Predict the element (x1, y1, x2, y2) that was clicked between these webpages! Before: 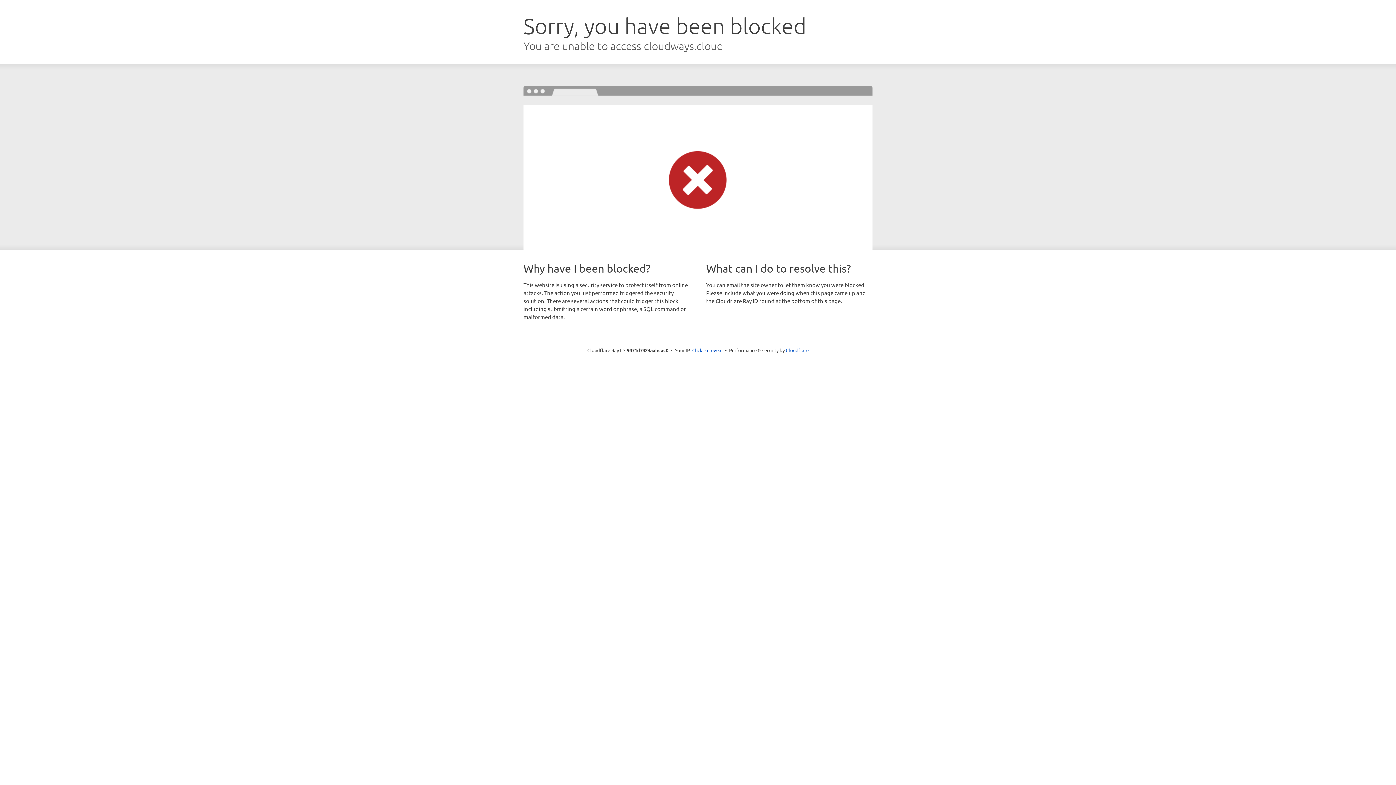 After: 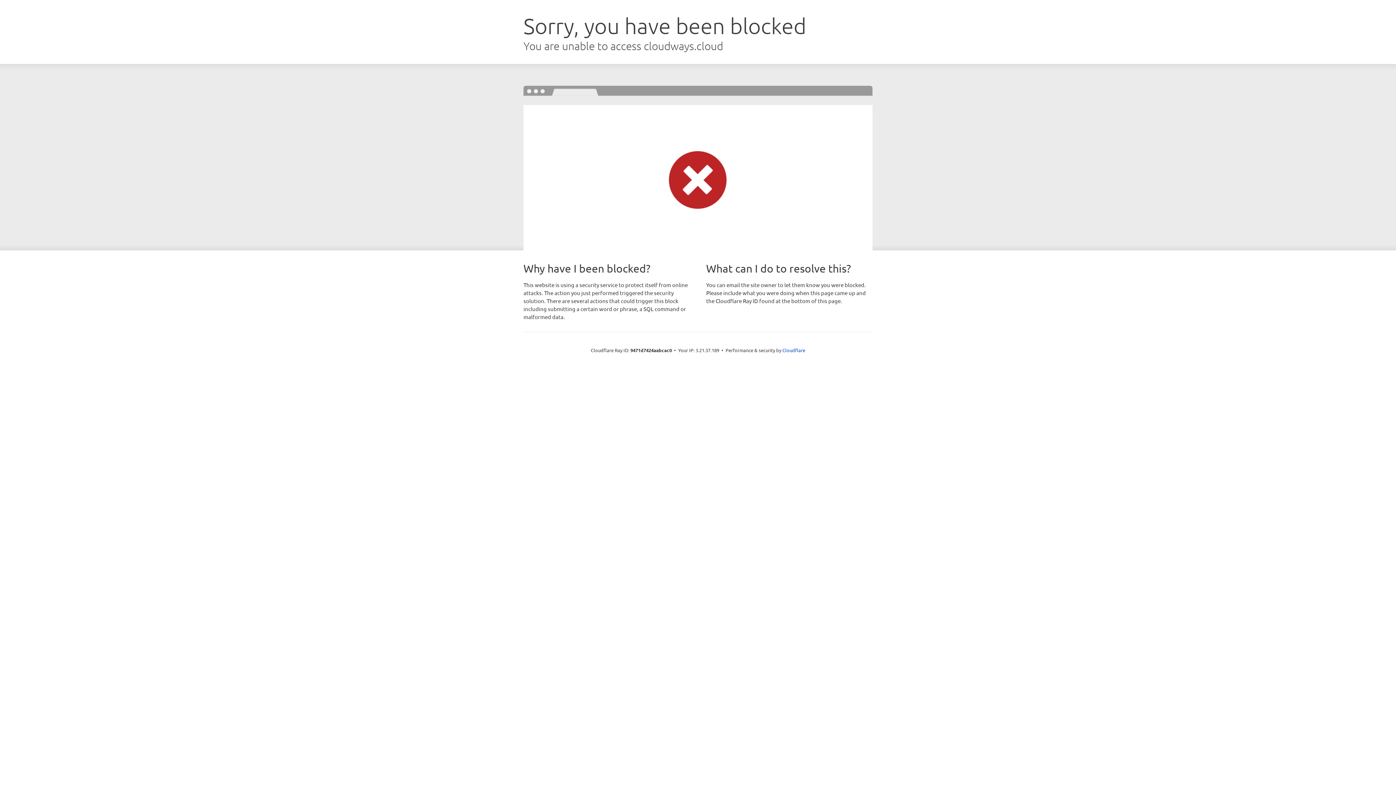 Action: label: Click to reveal bbox: (692, 346, 722, 353)